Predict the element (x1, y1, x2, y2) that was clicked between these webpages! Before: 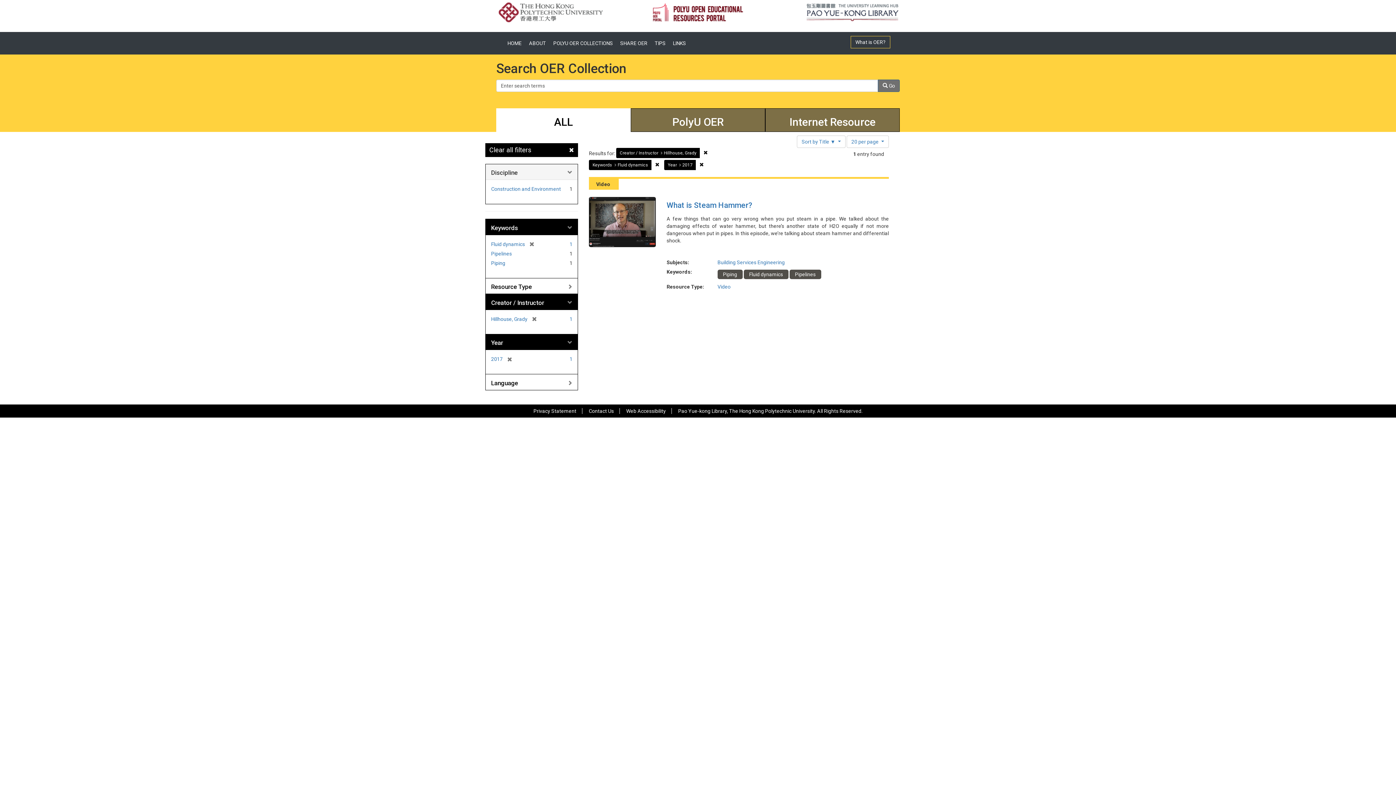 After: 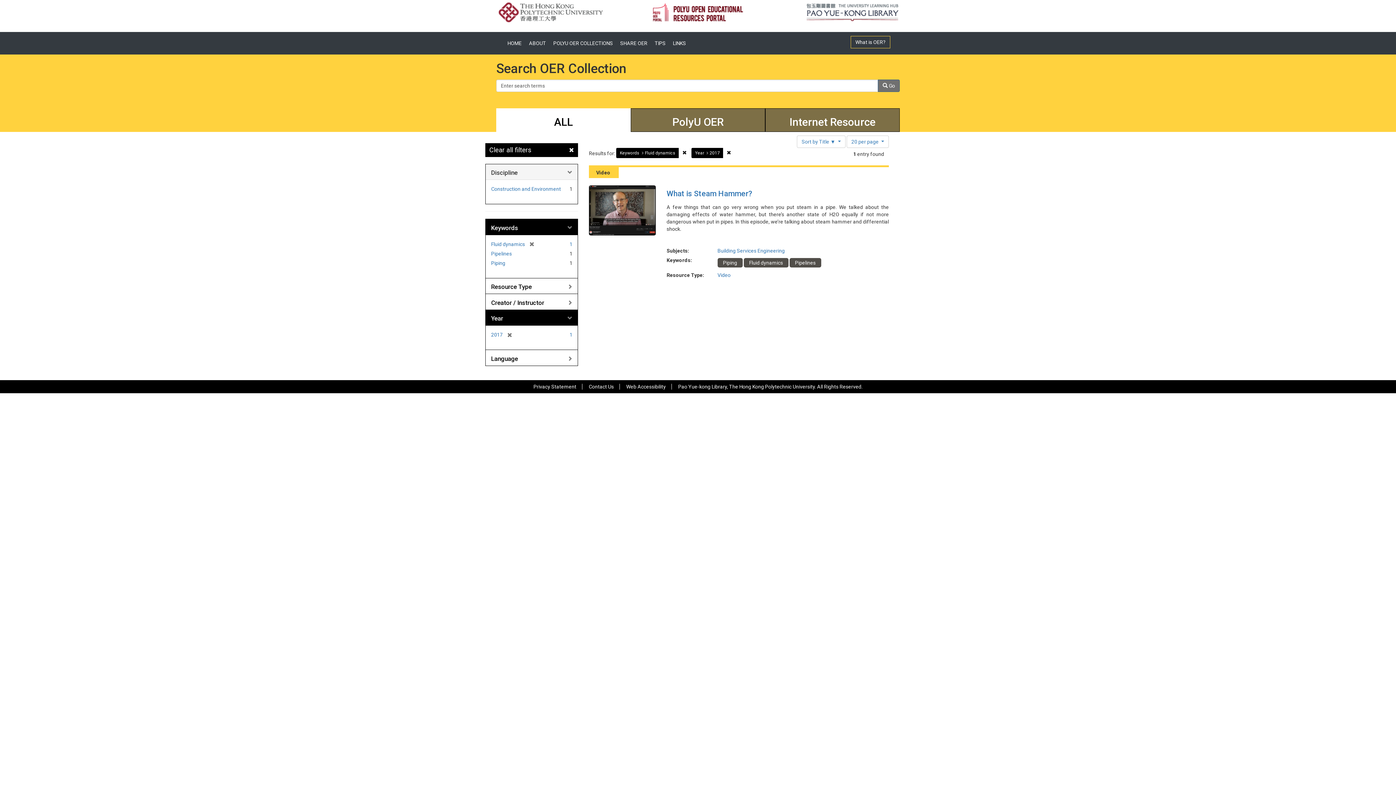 Action: label: Remove constraint Creator / Instructor: Hillhouse, Grady bbox: (700, 148, 711, 158)